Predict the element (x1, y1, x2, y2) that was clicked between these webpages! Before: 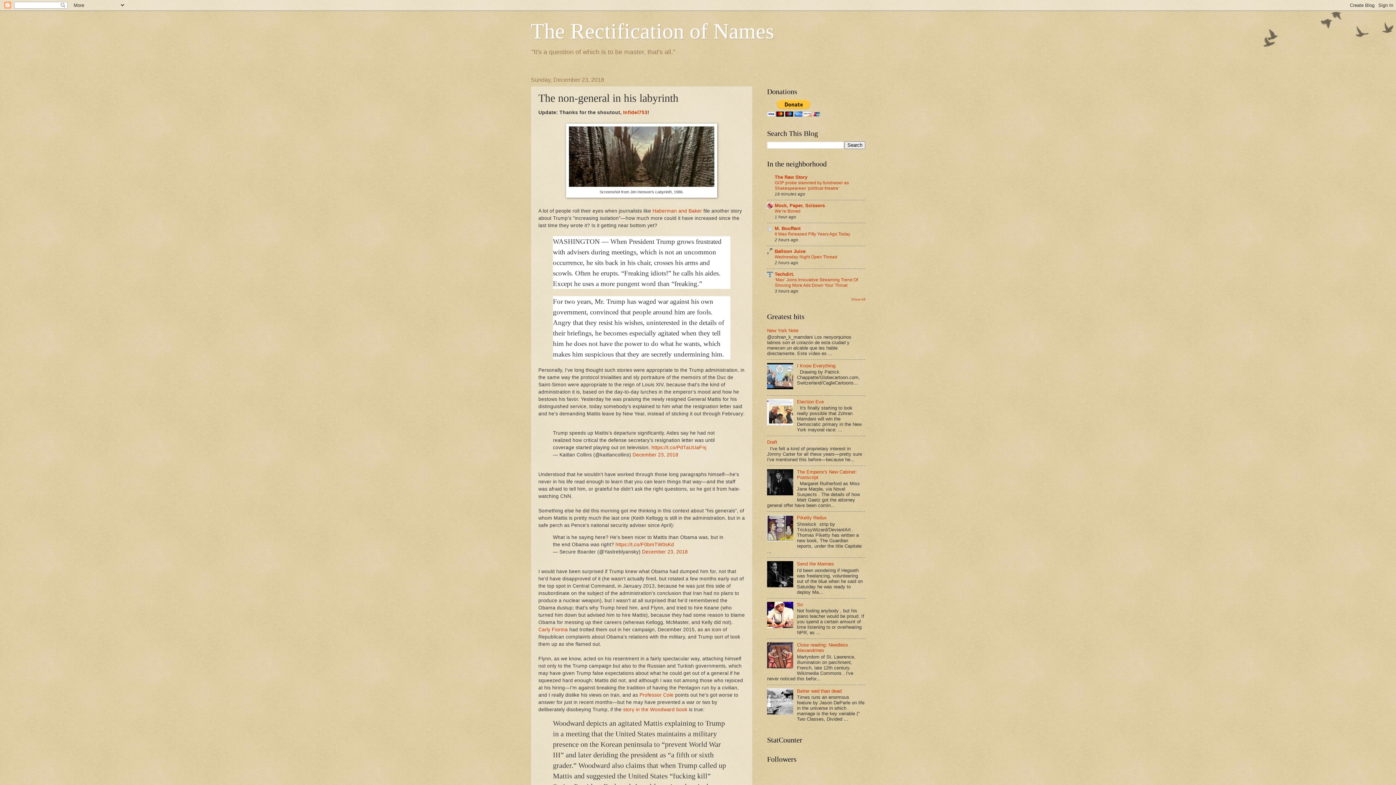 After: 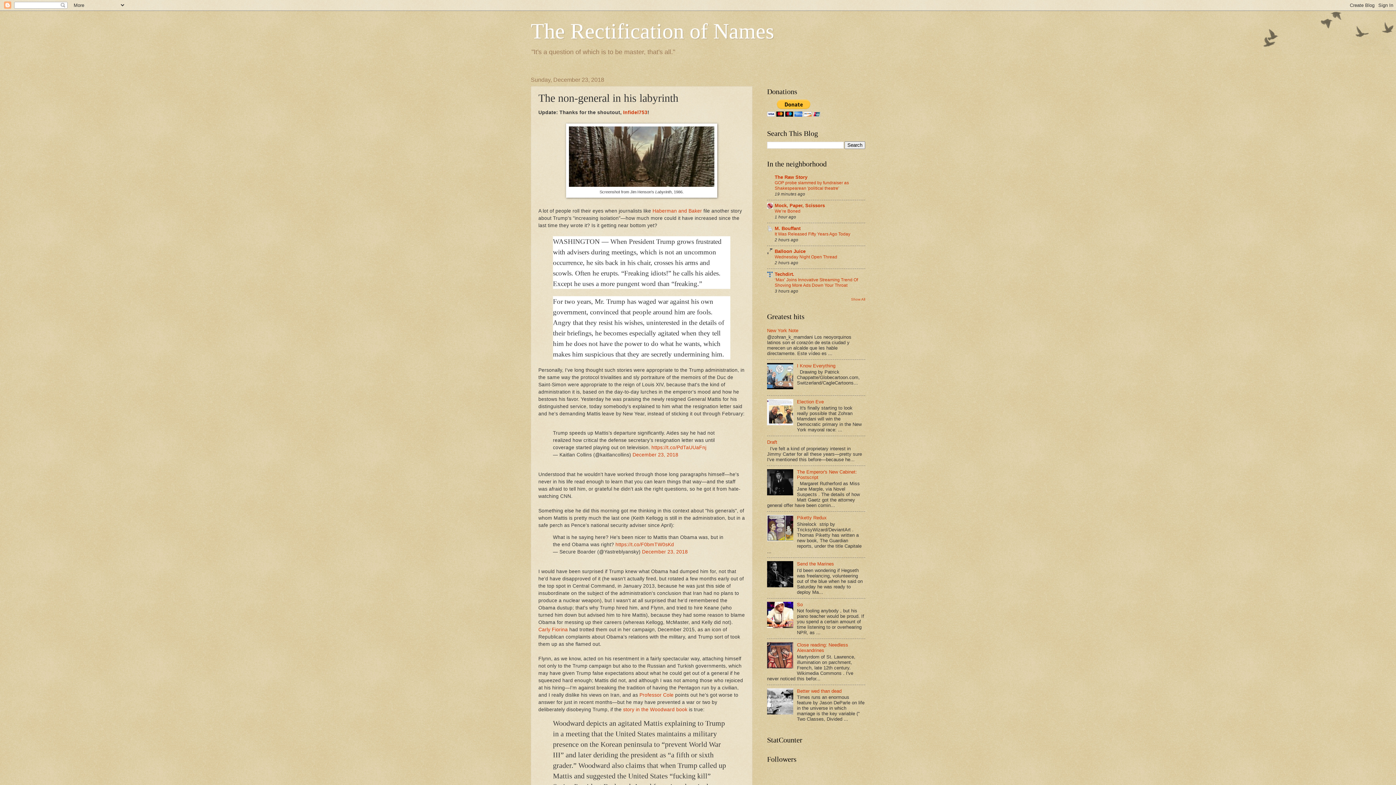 Action: bbox: (767, 491, 795, 496)